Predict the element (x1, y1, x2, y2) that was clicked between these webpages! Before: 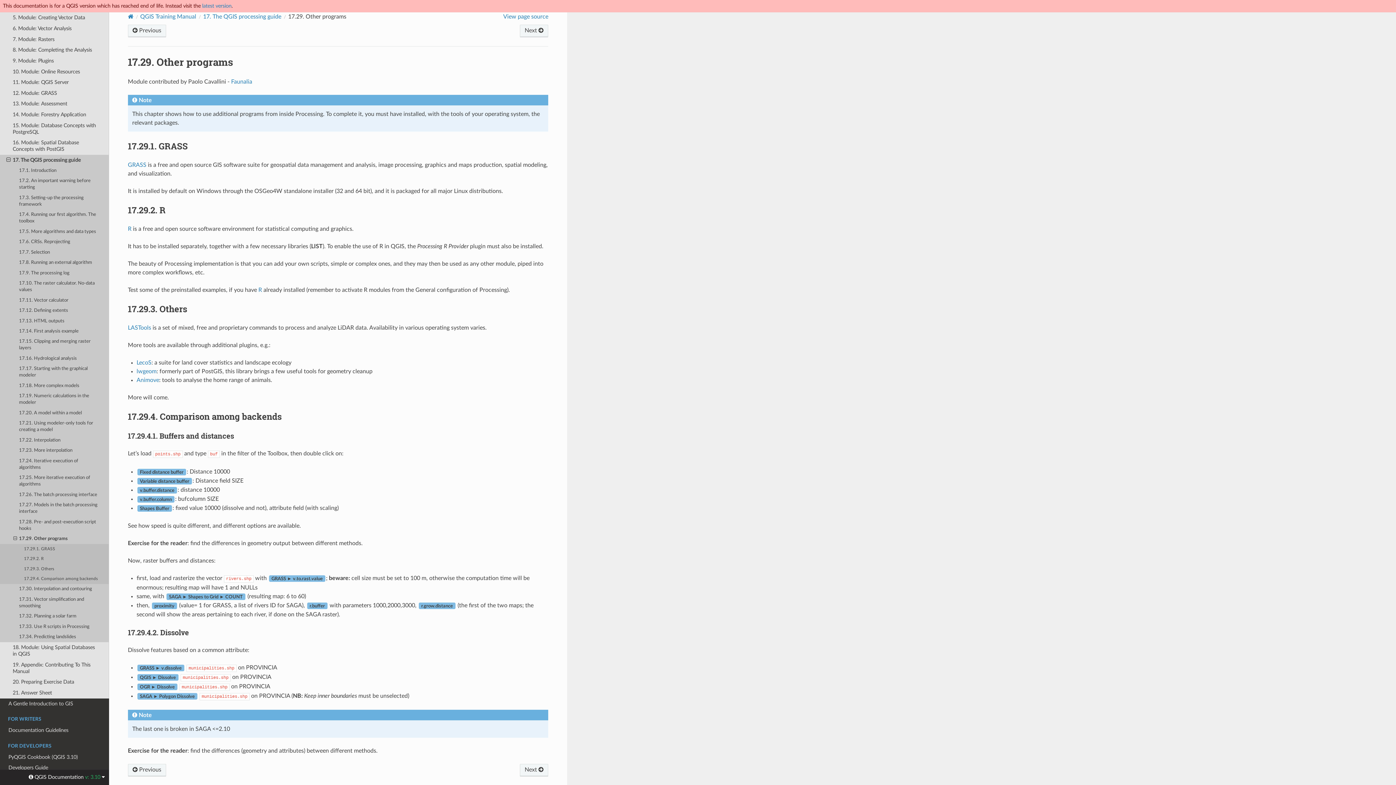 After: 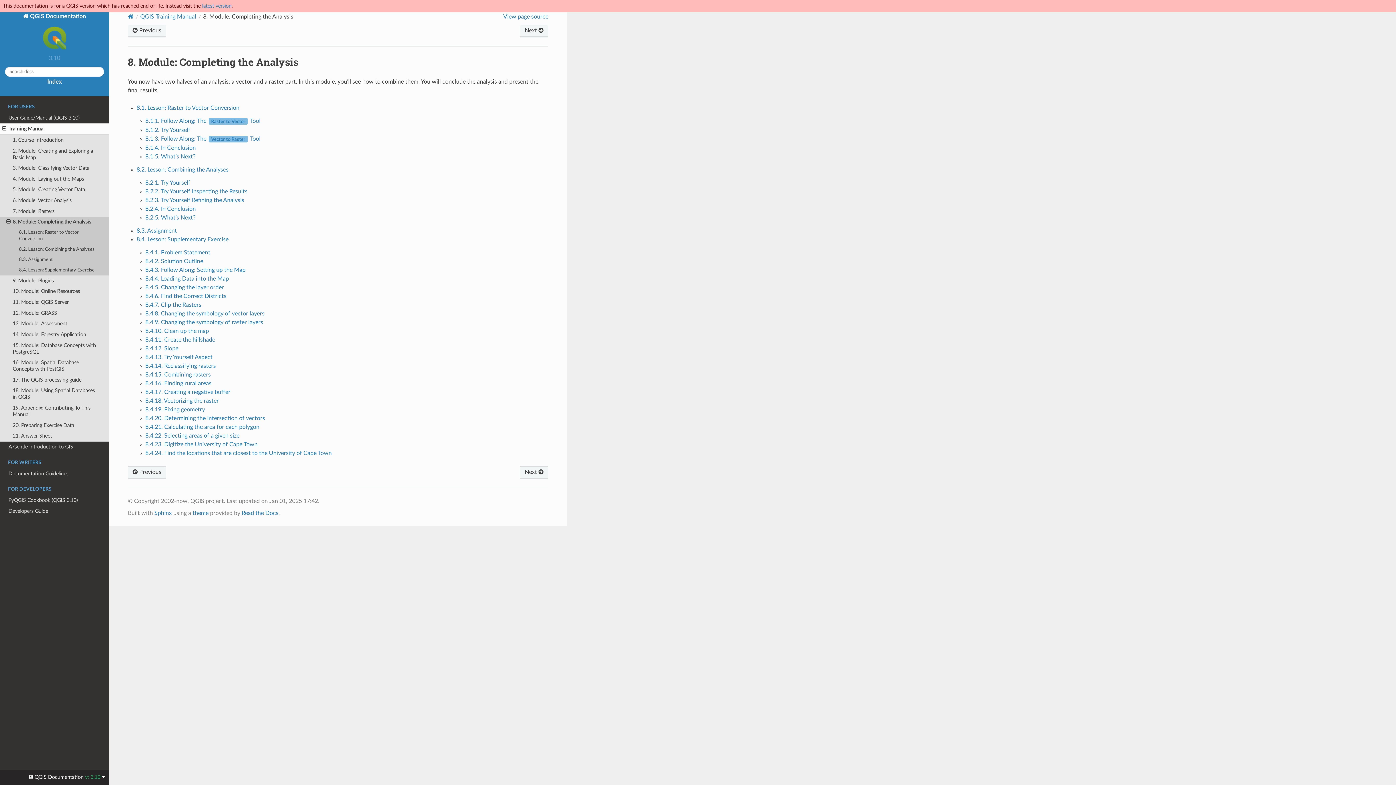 Action: label: 8. Module: Completing the Analysis bbox: (0, 44, 109, 55)